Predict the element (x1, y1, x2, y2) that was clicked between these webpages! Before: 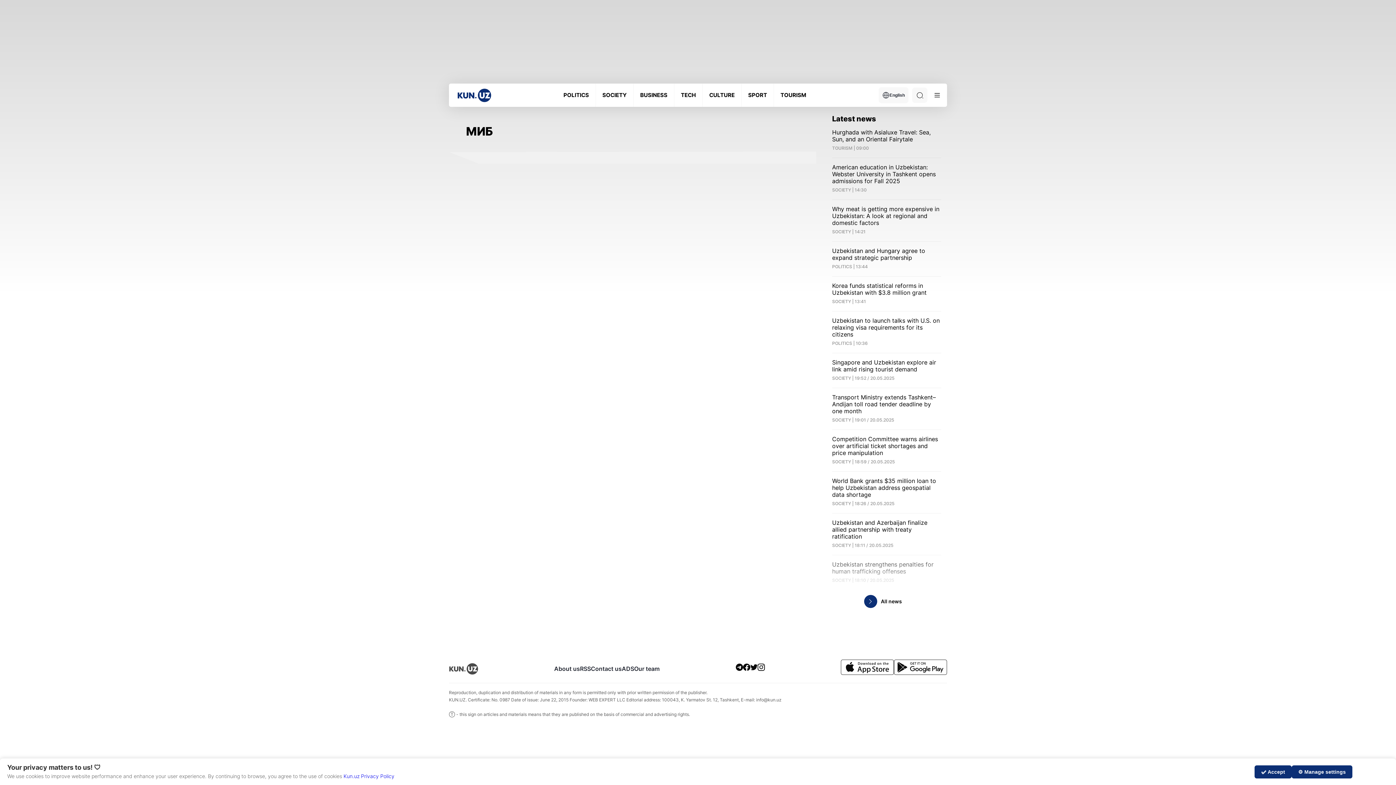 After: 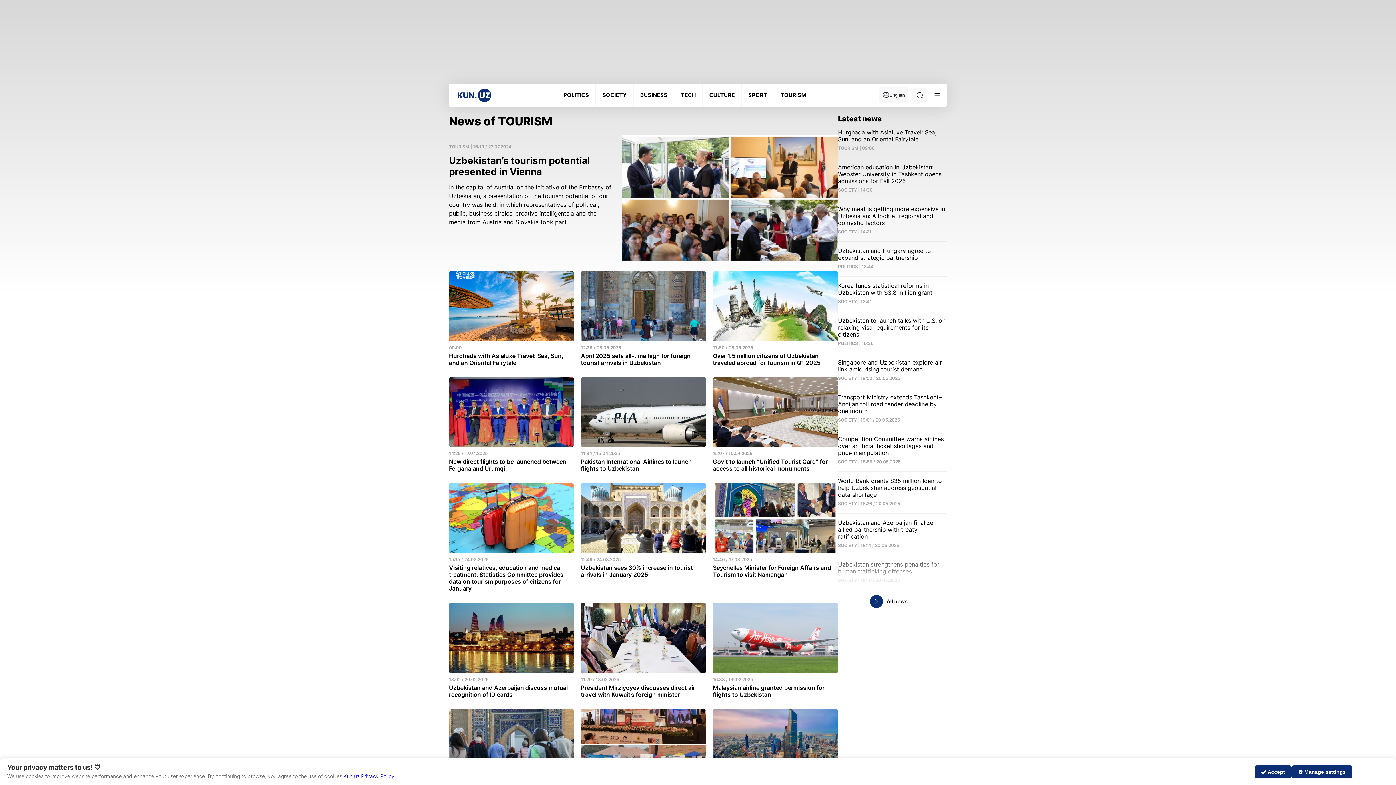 Action: label: TOURISM bbox: (780, 92, 806, 98)